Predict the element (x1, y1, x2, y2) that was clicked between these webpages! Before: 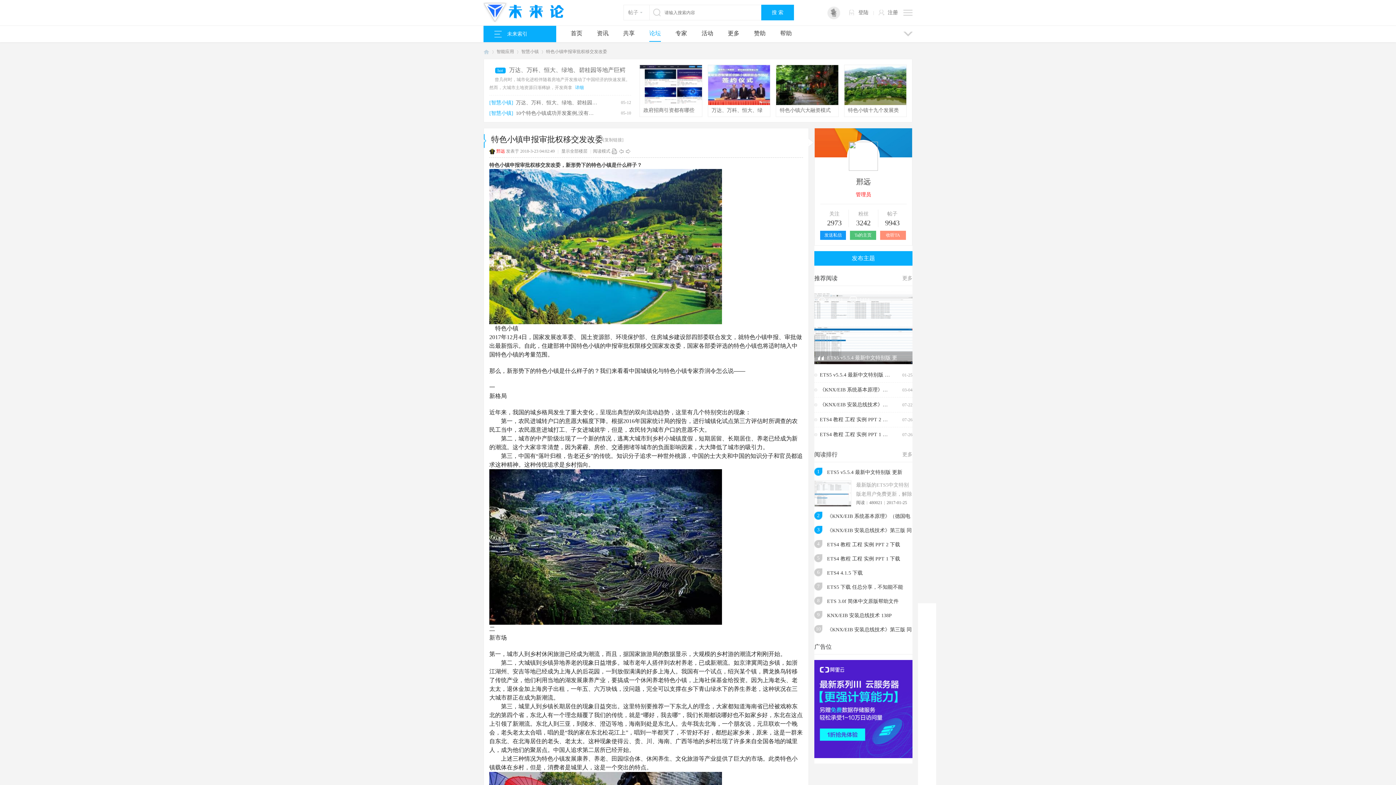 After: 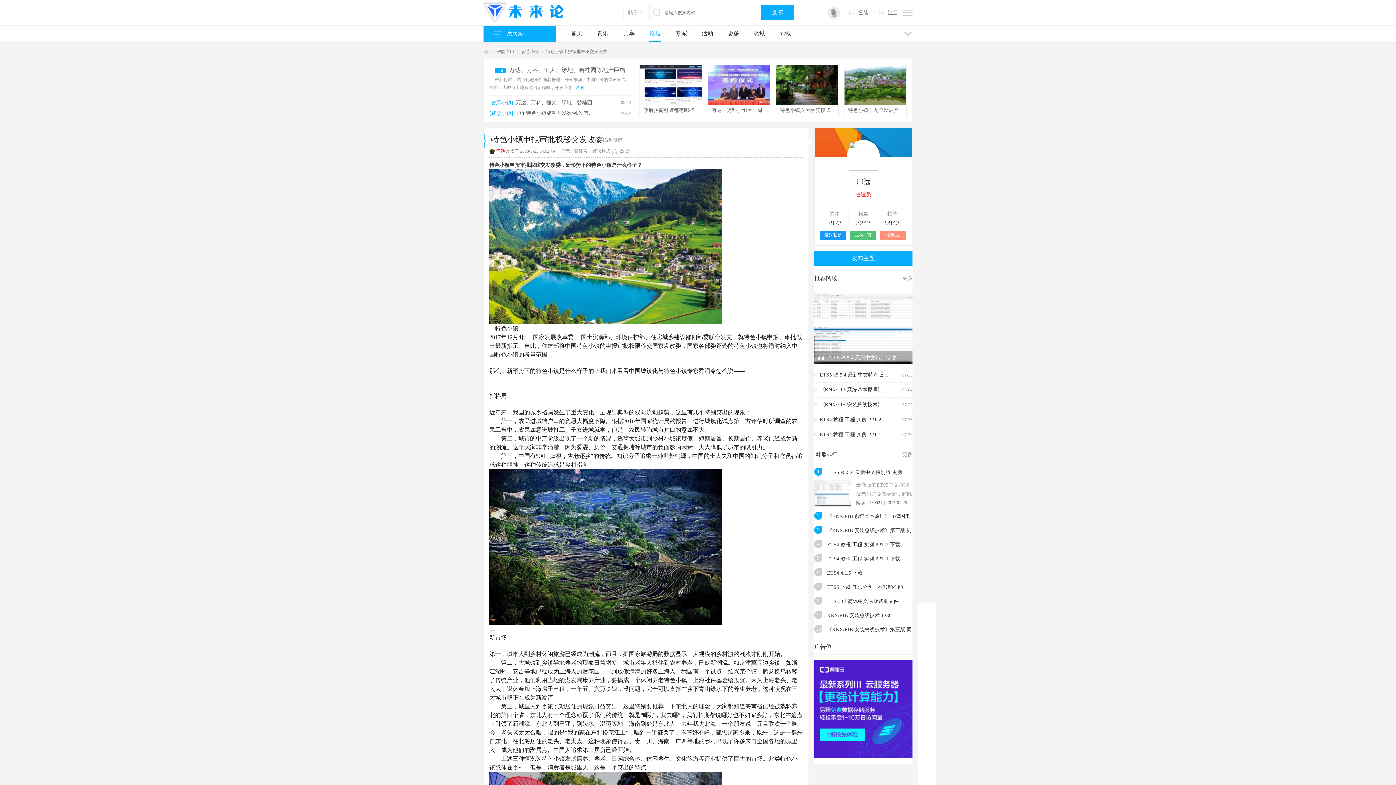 Action: bbox: (847, 166, 880, 172)